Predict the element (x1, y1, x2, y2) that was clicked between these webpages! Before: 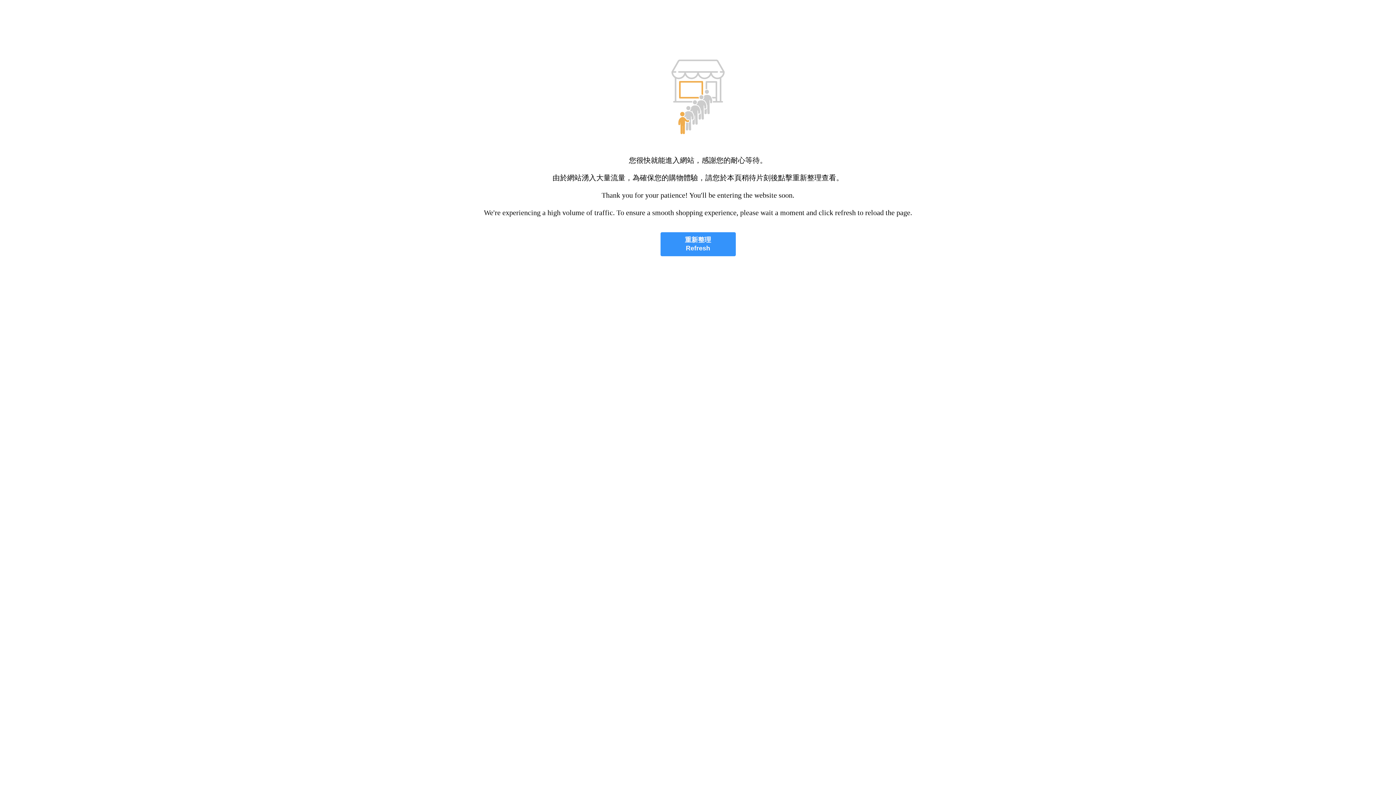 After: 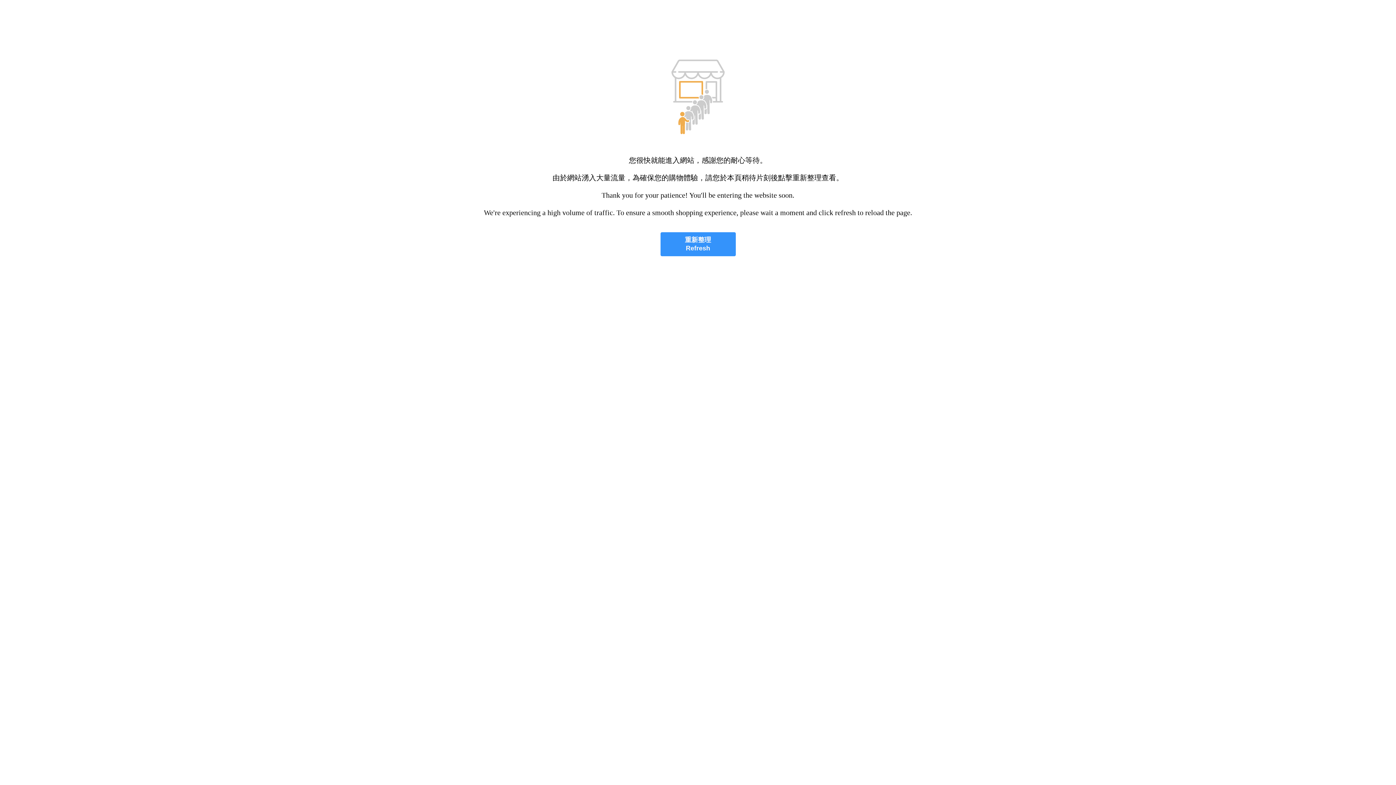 Action: bbox: (660, 232, 735, 256) label: 重新整理
Refresh